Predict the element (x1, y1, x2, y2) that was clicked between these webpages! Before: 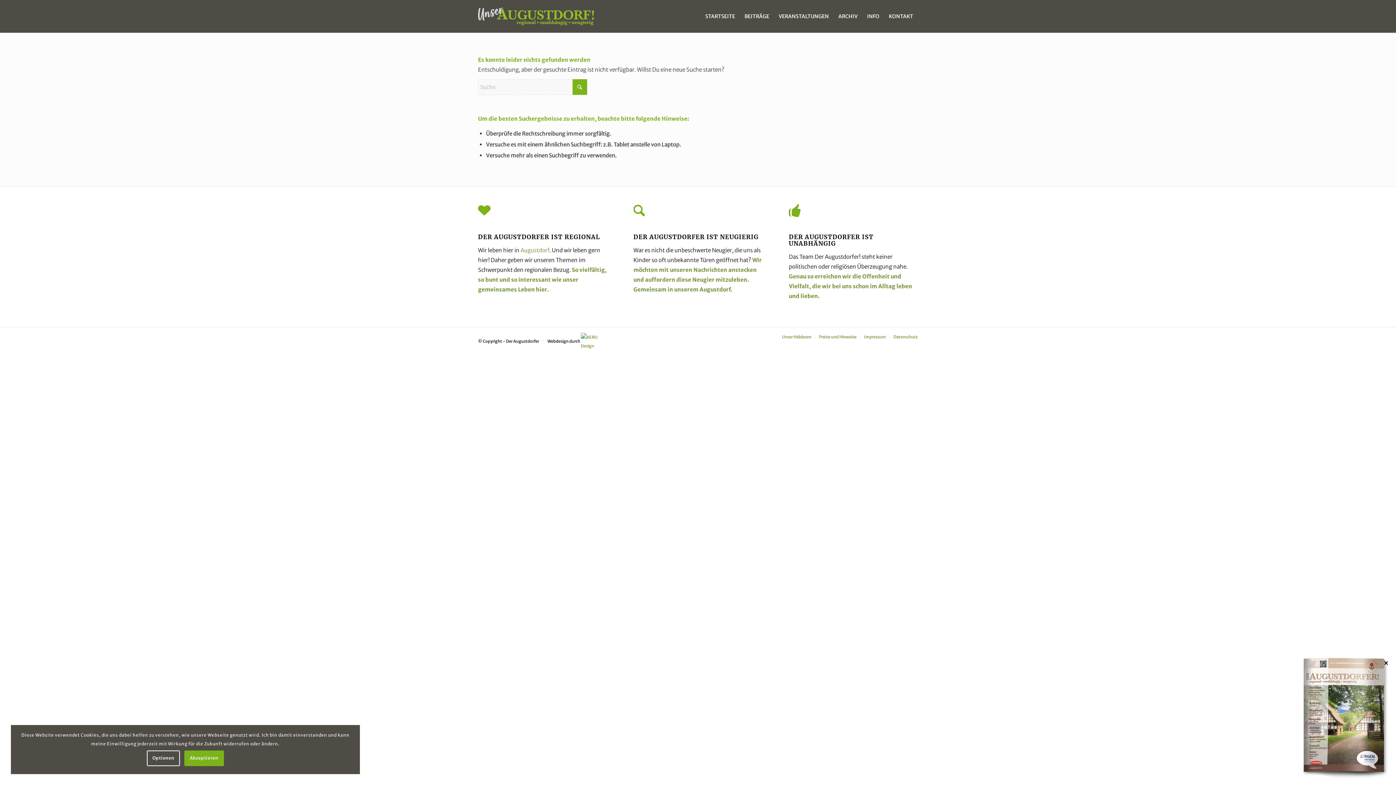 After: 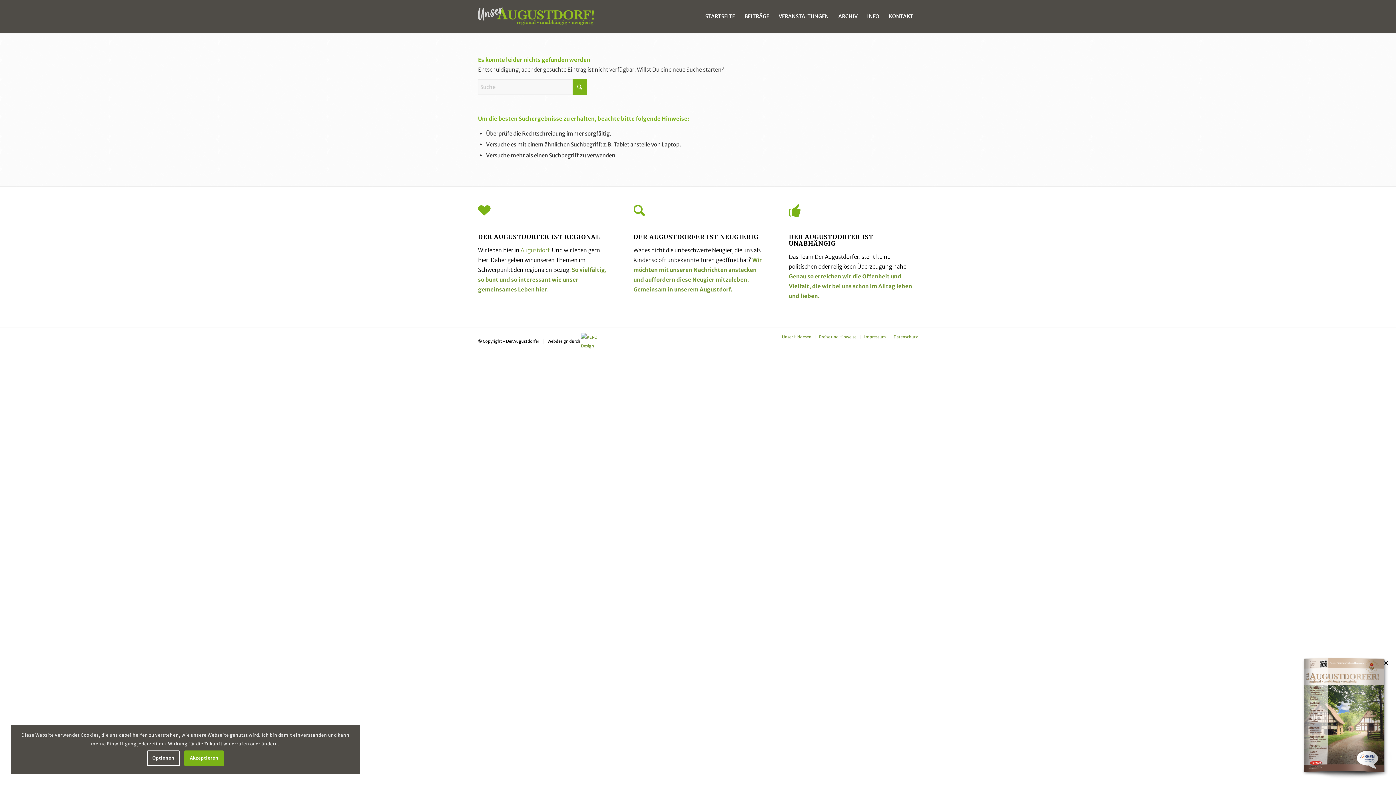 Action: bbox: (1301, 774, 1392, 781)